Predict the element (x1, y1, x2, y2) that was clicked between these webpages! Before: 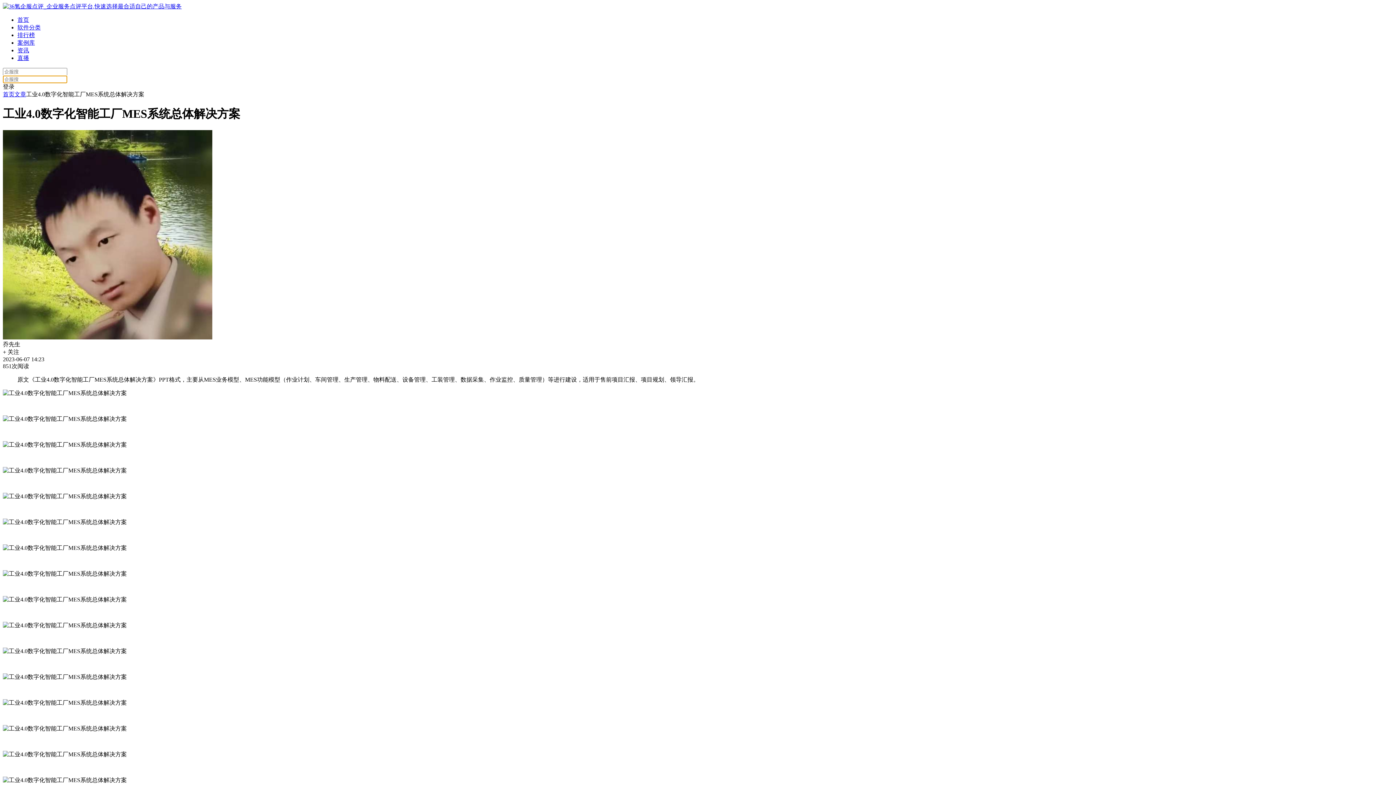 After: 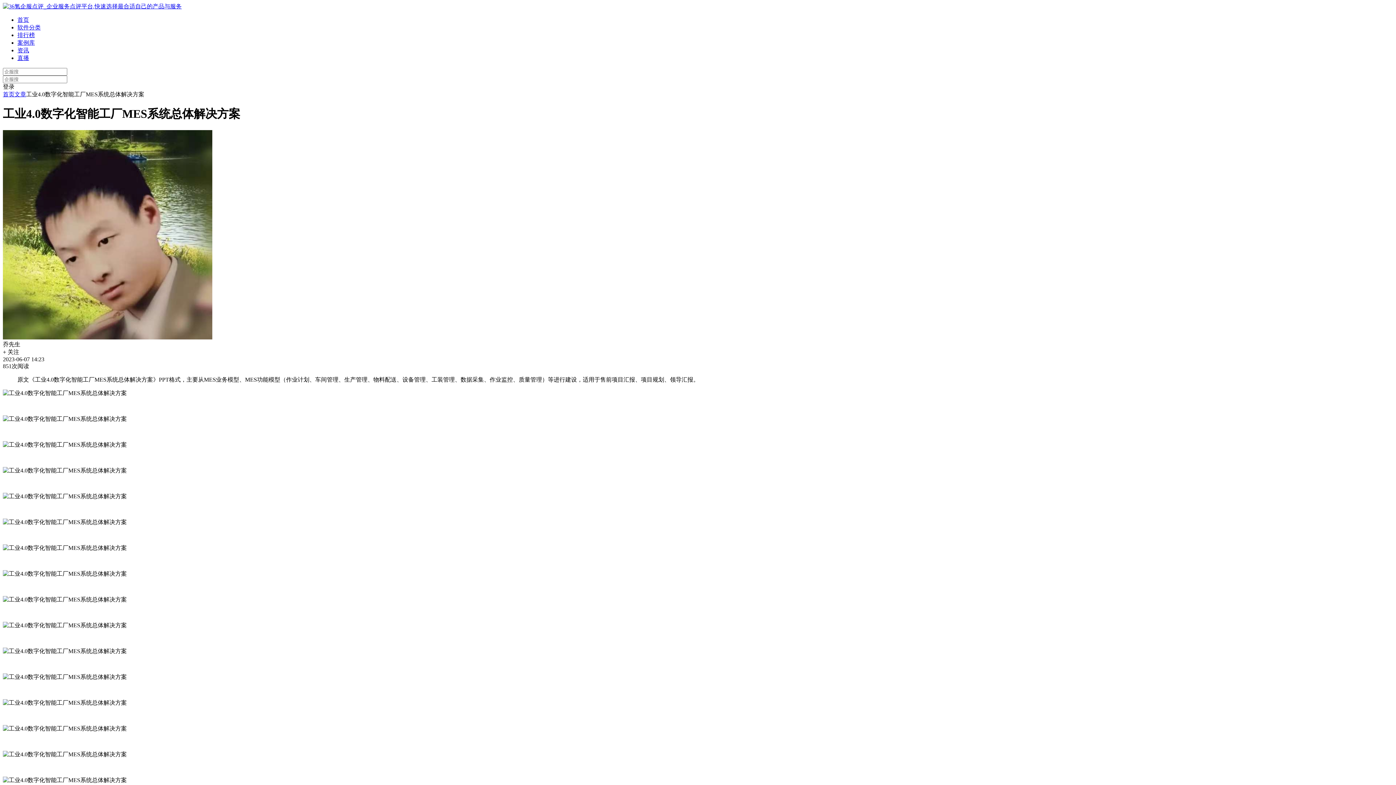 Action: label: 排行榜 bbox: (17, 32, 34, 38)